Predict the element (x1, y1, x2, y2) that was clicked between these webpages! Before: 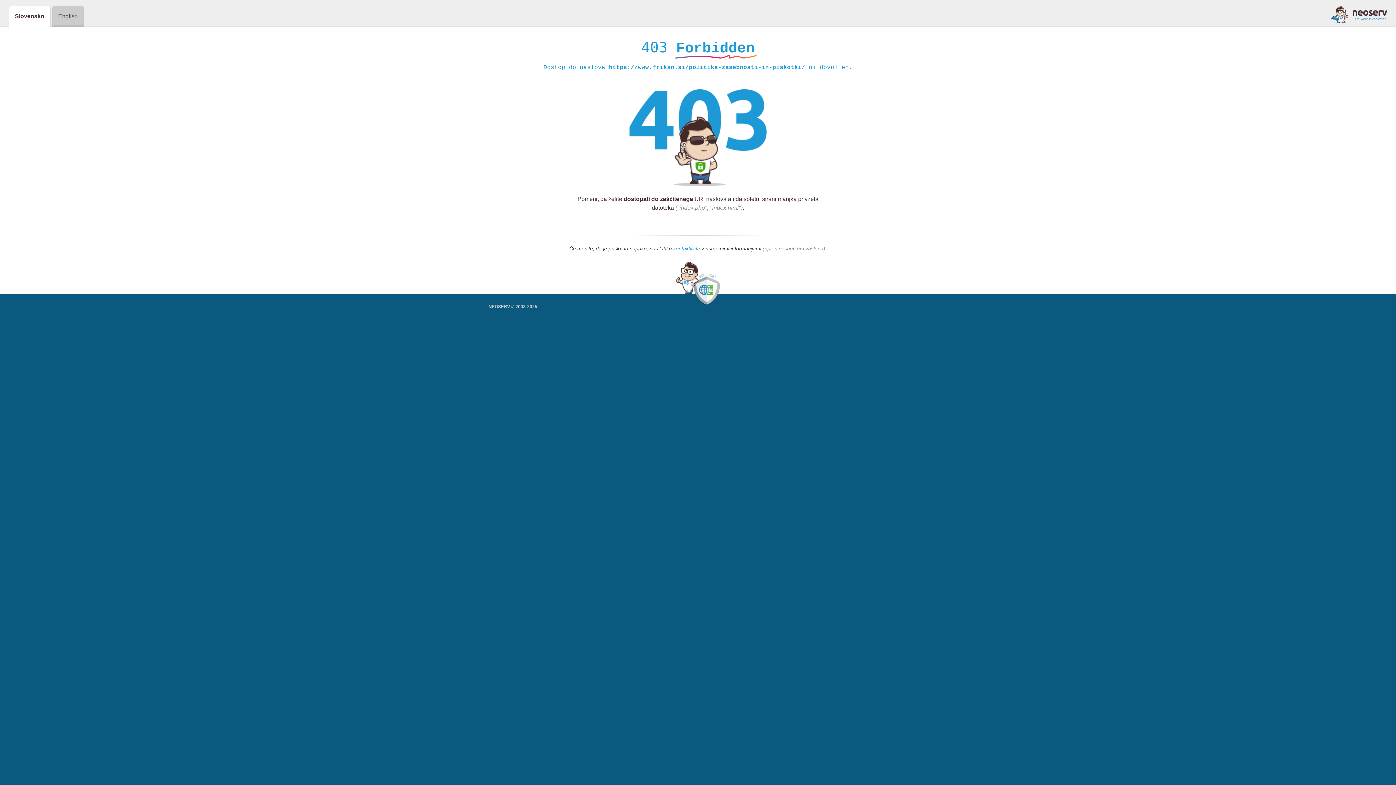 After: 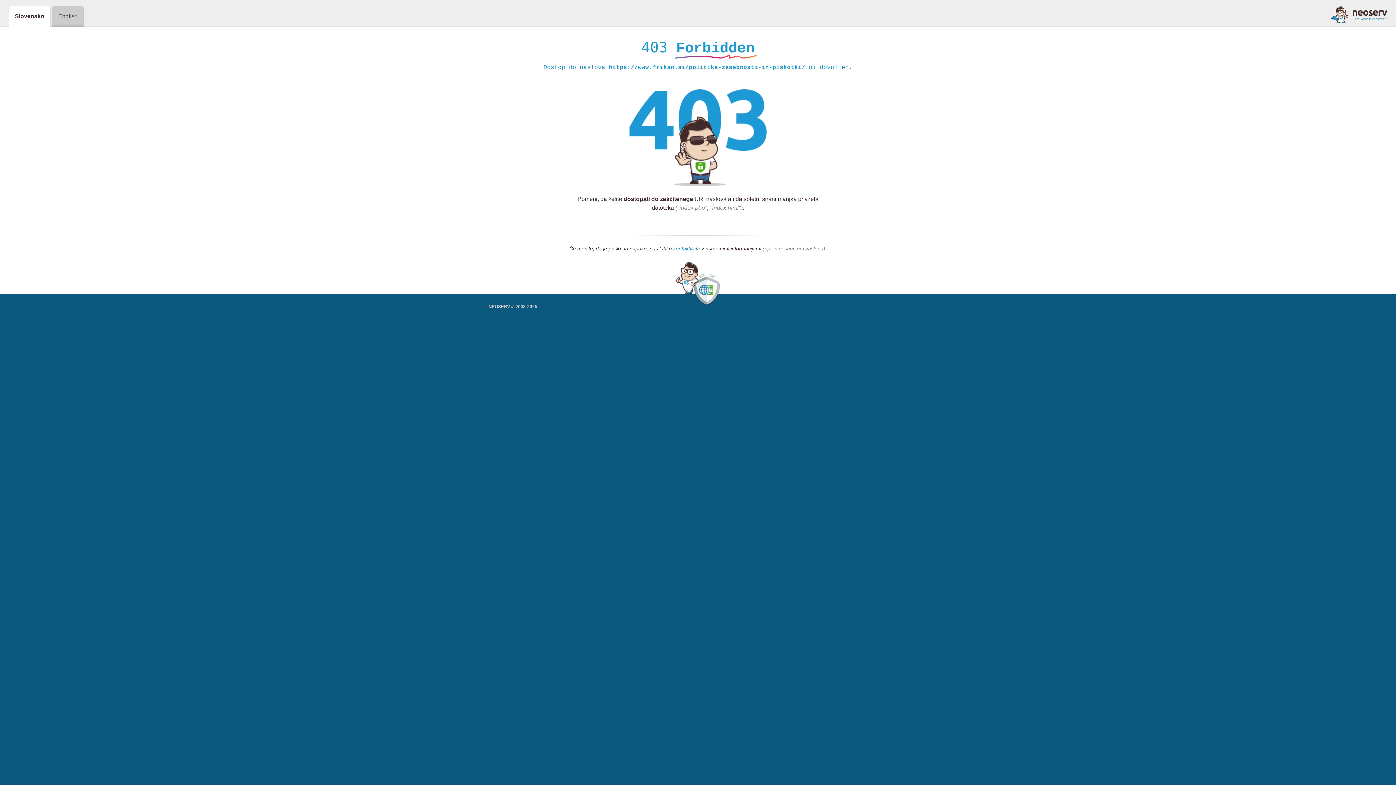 Action: bbox: (1331, 5, 1387, 23)